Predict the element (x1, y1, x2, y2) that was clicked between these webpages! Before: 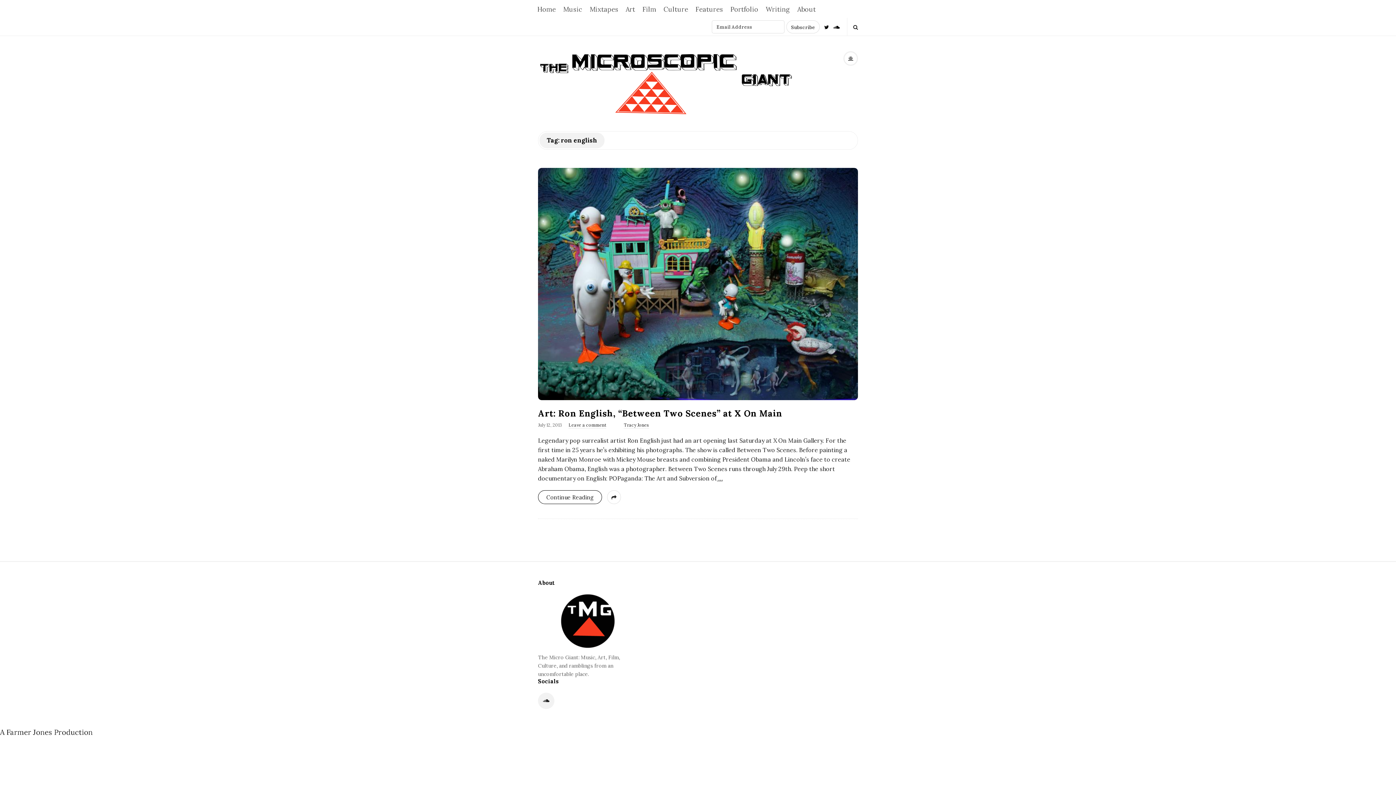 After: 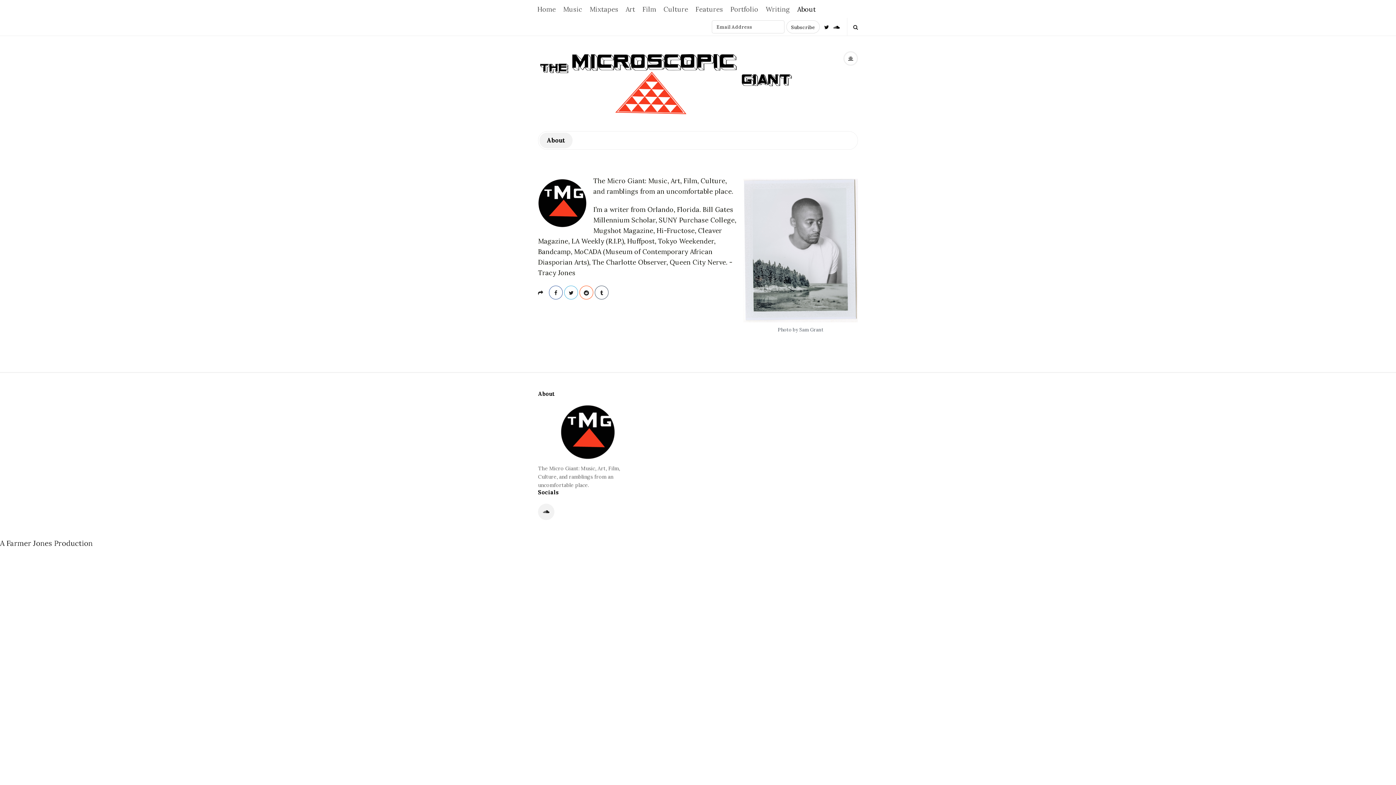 Action: label: About bbox: (793, 0, 819, 17)